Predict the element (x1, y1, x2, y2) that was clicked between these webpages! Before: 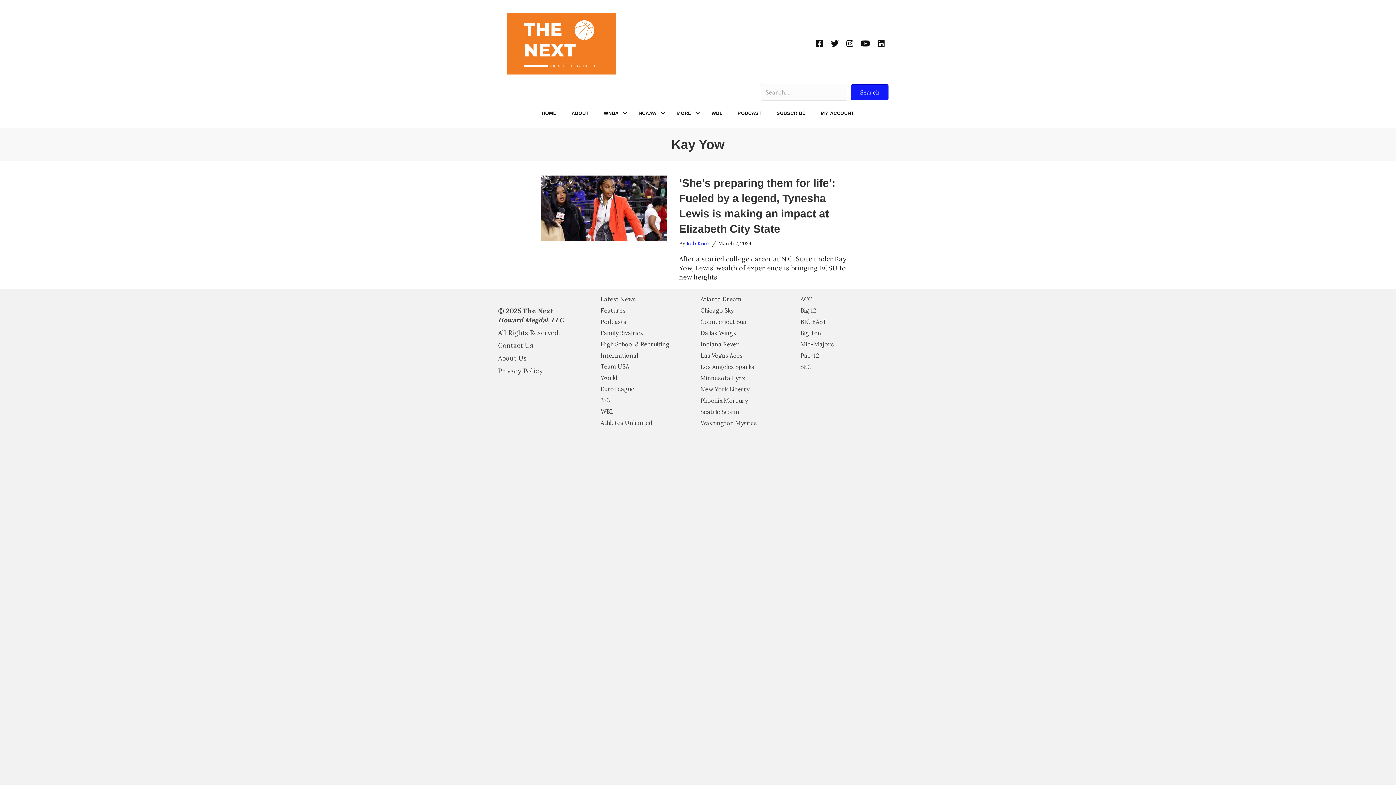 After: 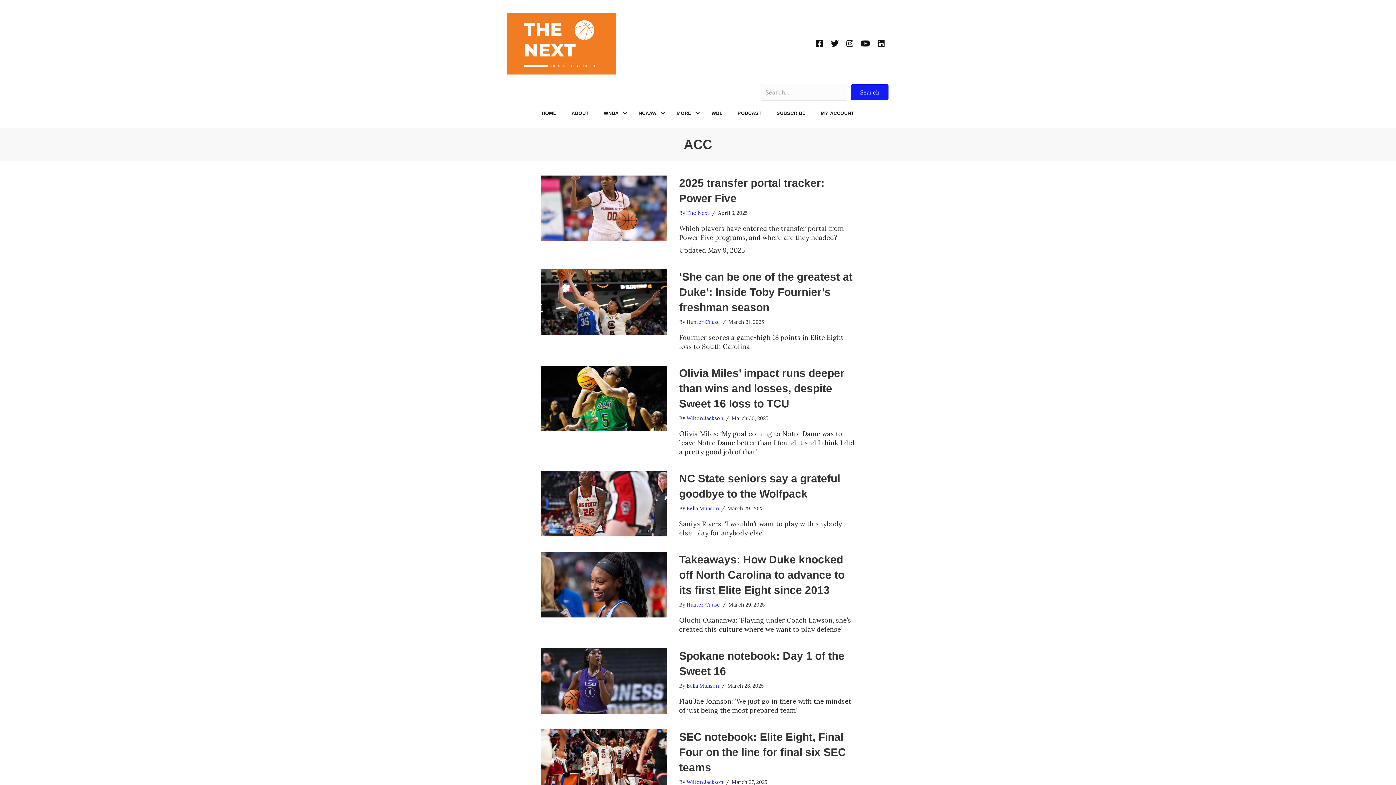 Action: label: ACC bbox: (798, 293, 898, 304)